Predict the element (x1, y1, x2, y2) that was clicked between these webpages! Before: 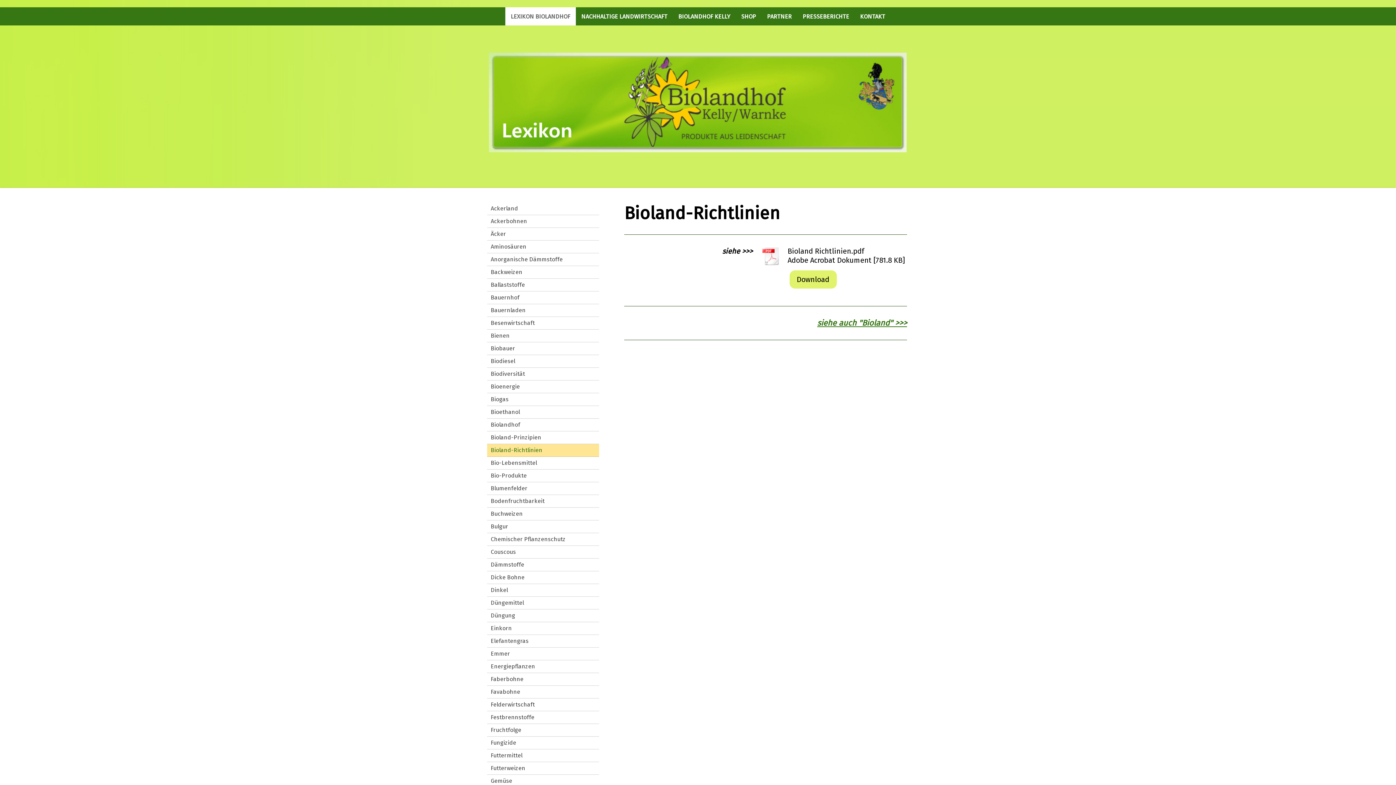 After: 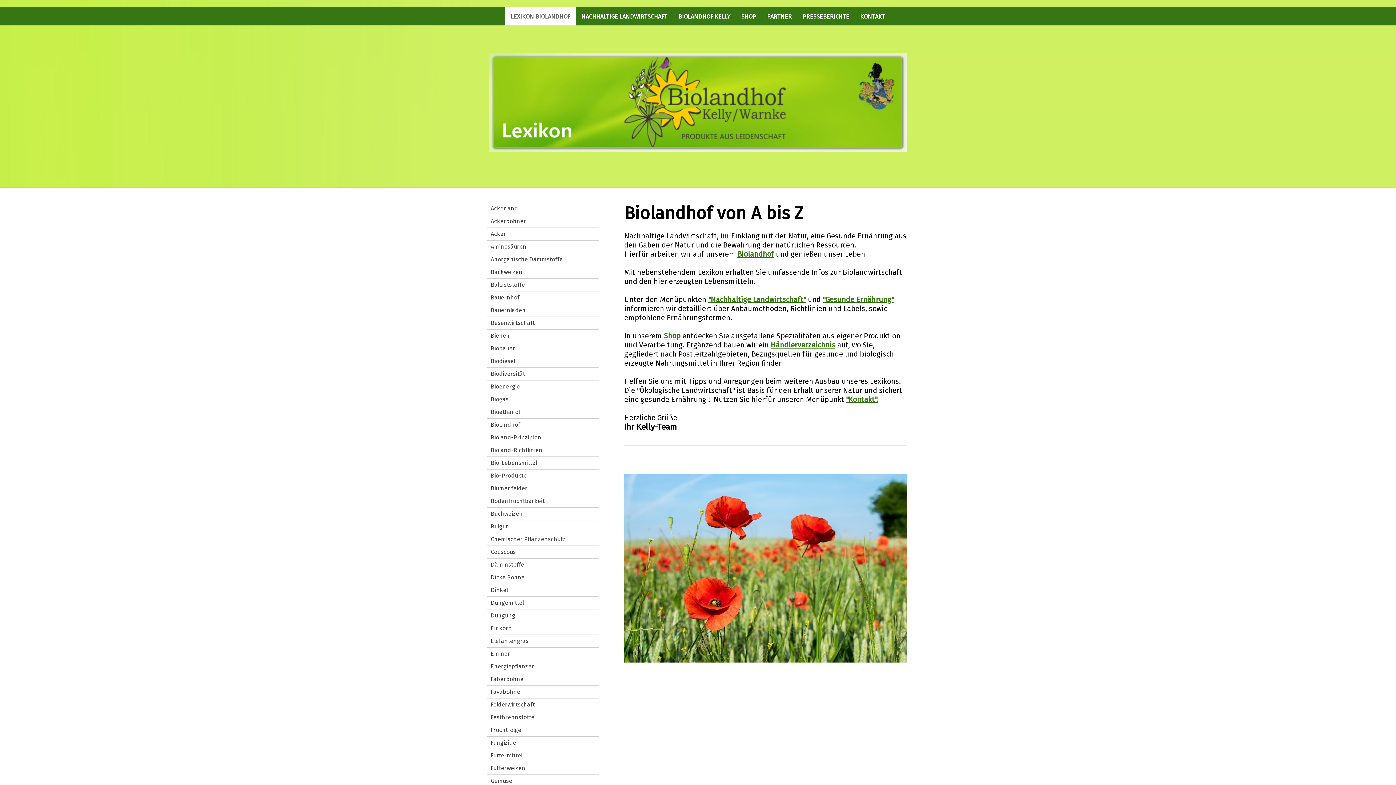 Action: bbox: (489, 53, 906, 60)